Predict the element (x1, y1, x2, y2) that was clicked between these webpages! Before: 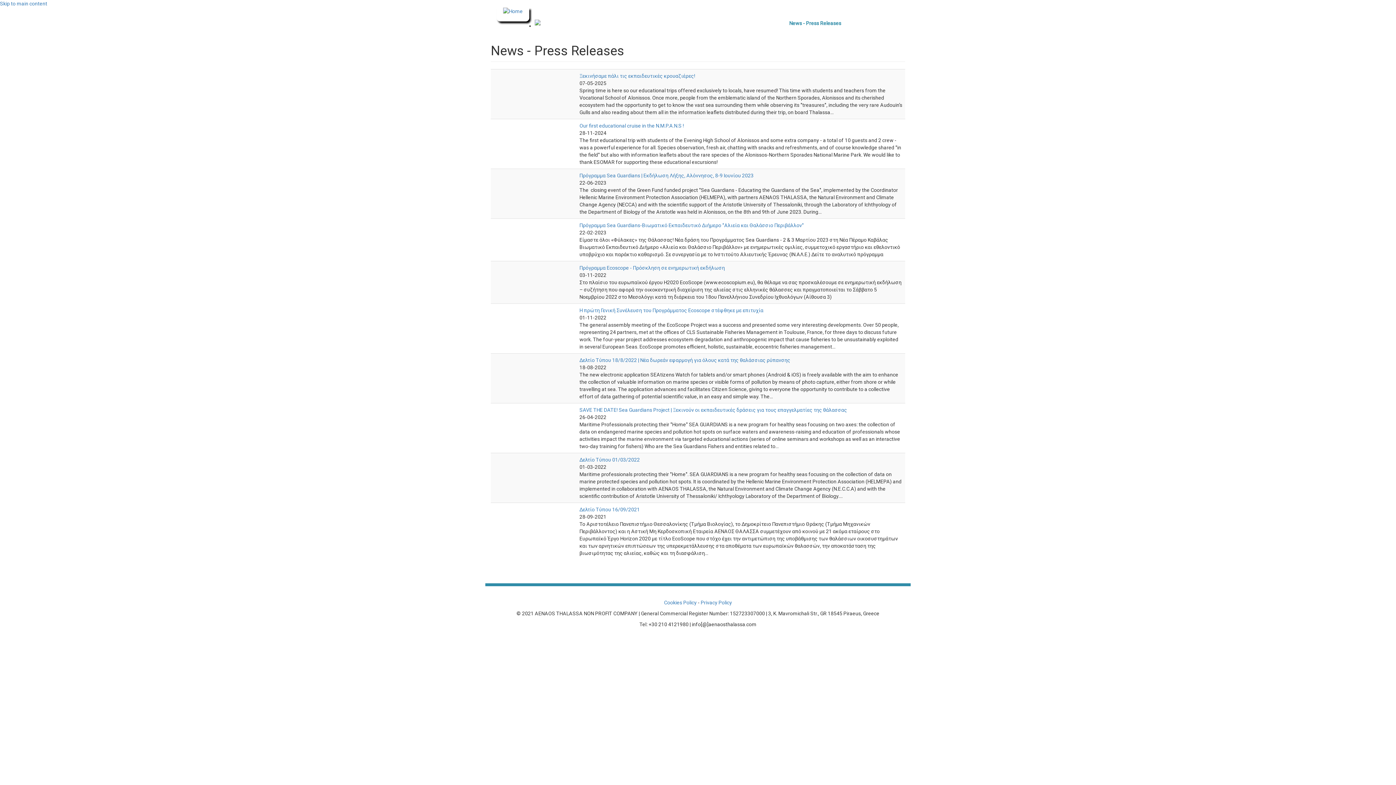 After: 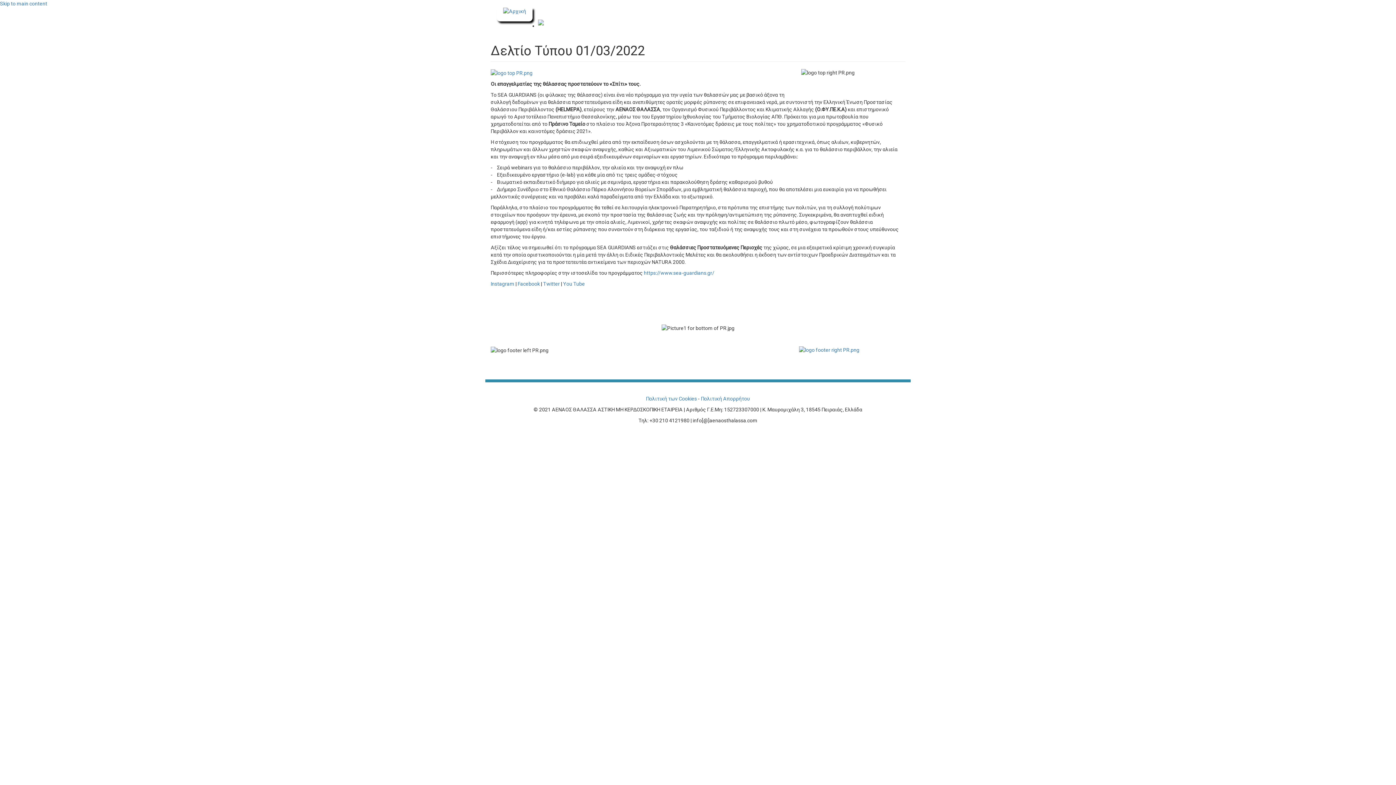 Action: bbox: (579, 457, 640, 462) label: Δελτίο Τύπου 01/03/2022
